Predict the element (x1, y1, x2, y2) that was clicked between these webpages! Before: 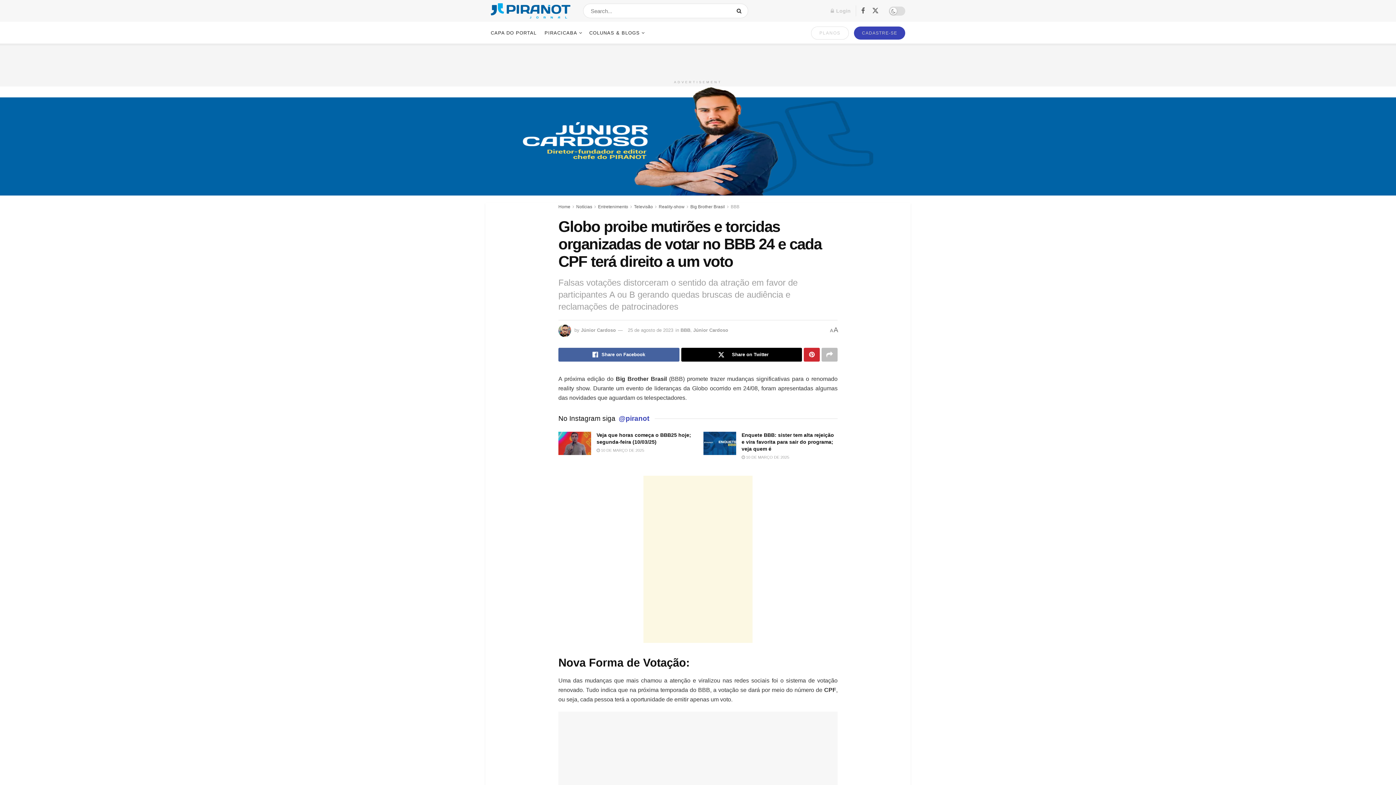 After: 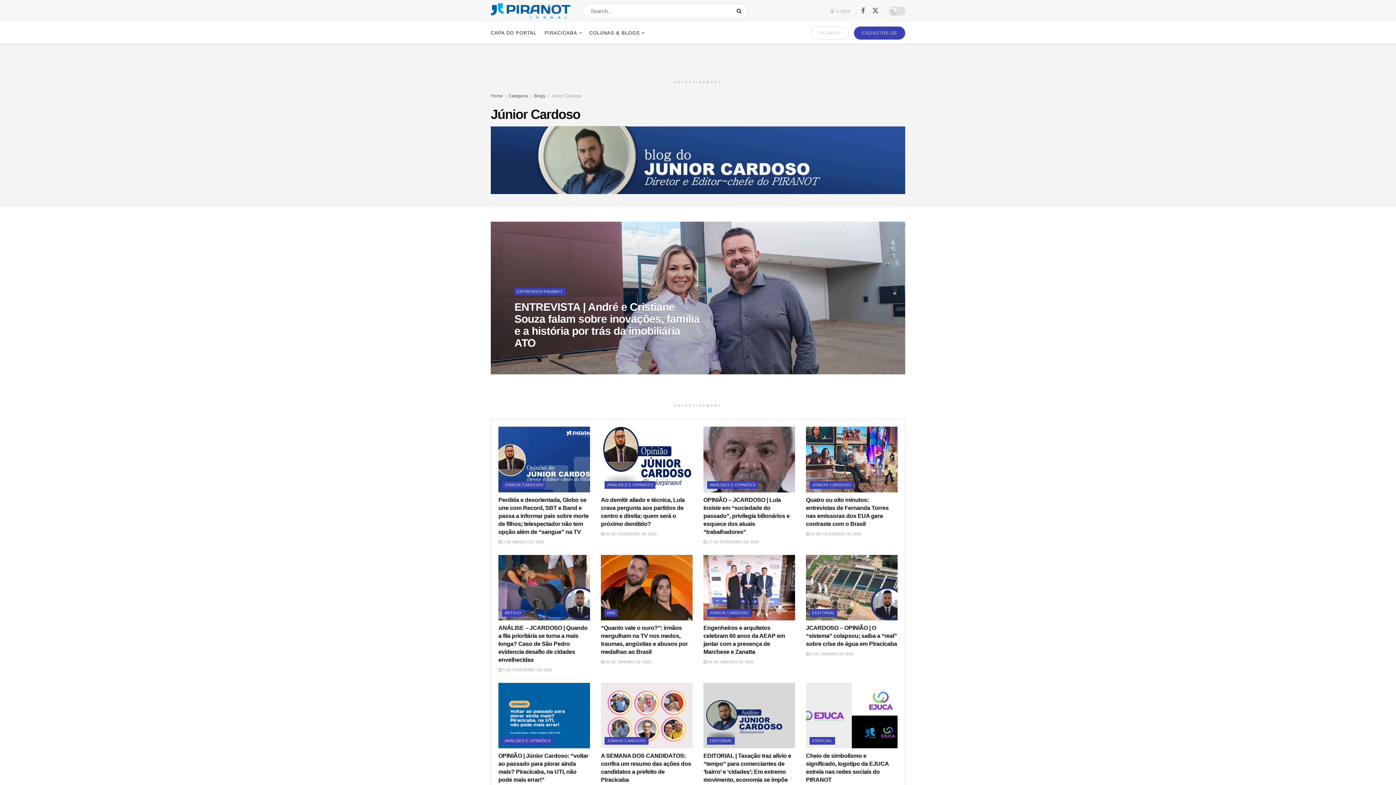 Action: label: Júnior Cardoso bbox: (693, 327, 728, 332)